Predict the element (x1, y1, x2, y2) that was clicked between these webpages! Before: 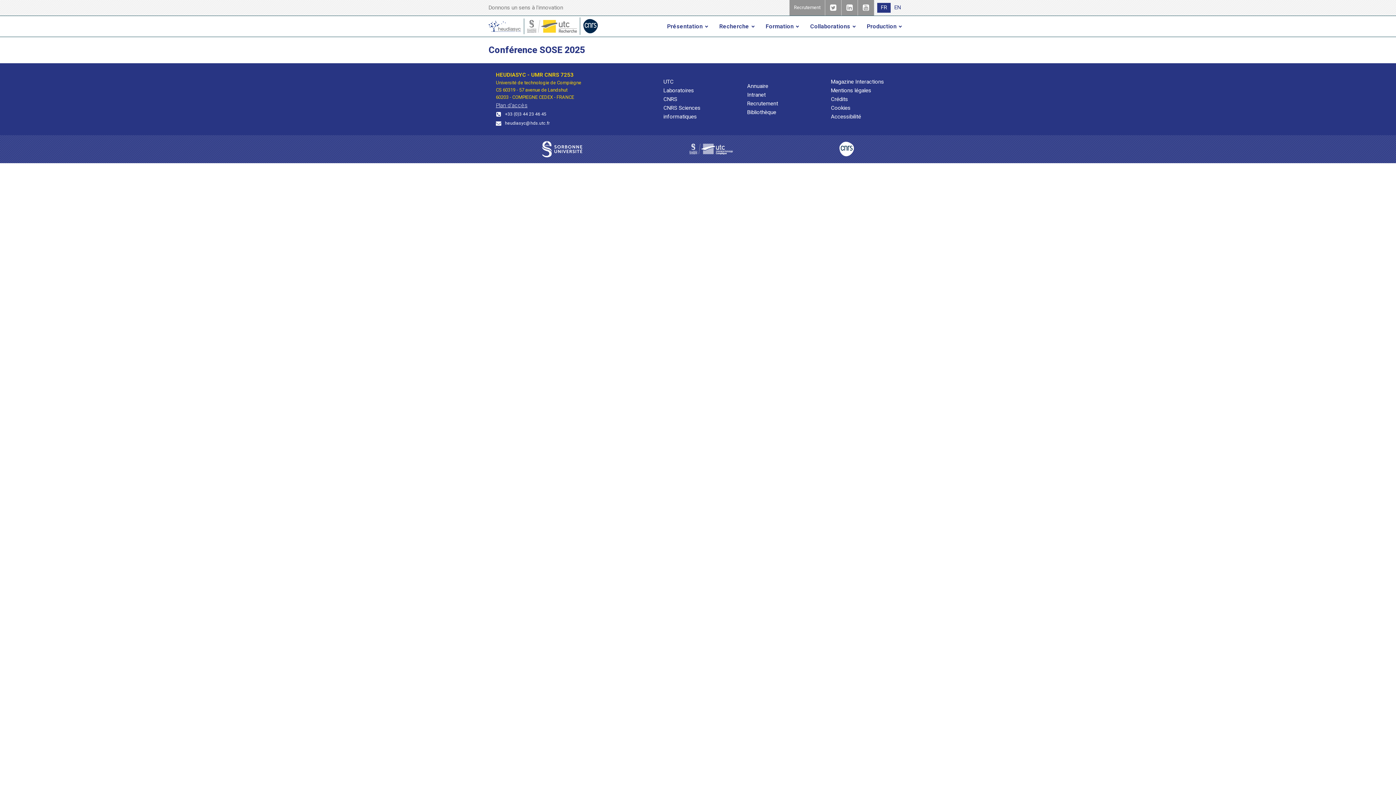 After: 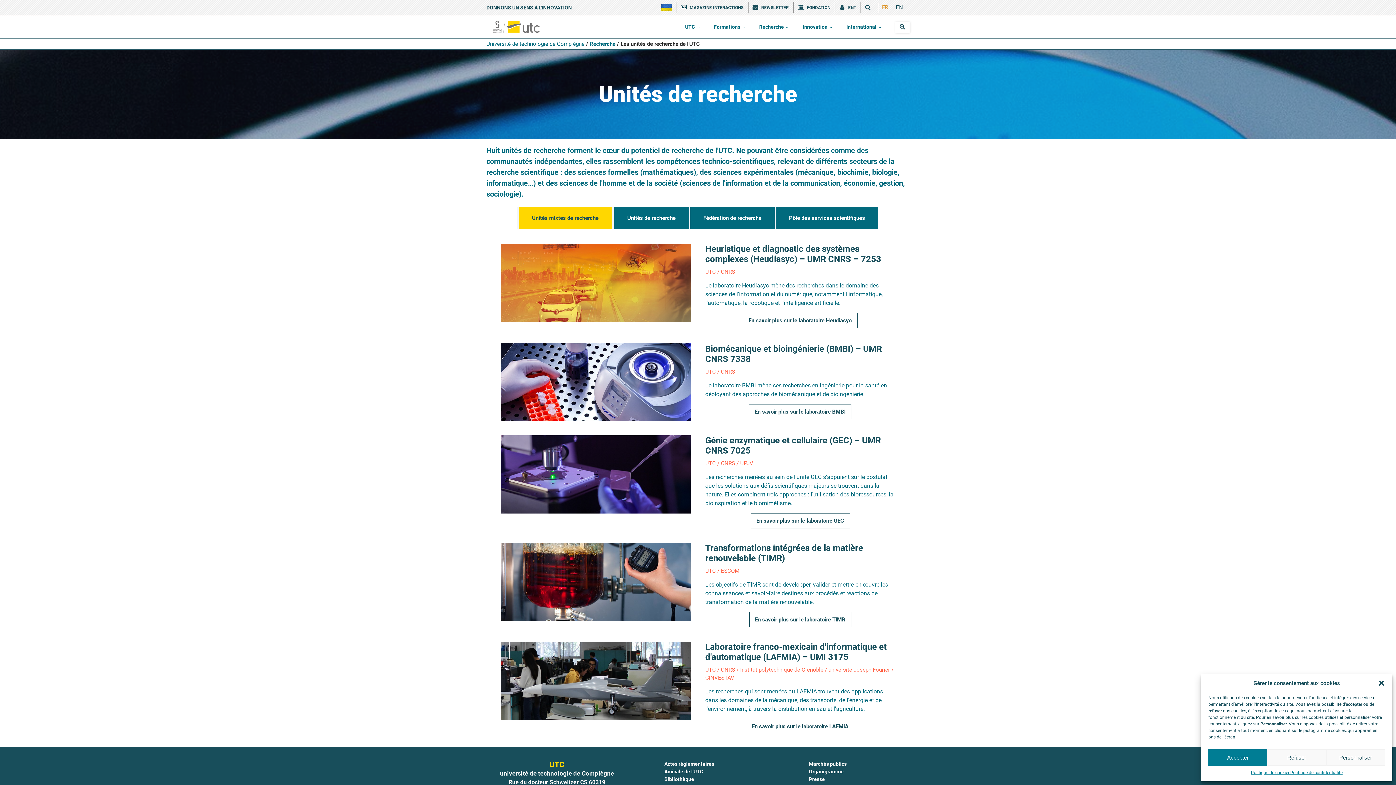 Action: label: Laboratoires bbox: (663, 86, 732, 94)